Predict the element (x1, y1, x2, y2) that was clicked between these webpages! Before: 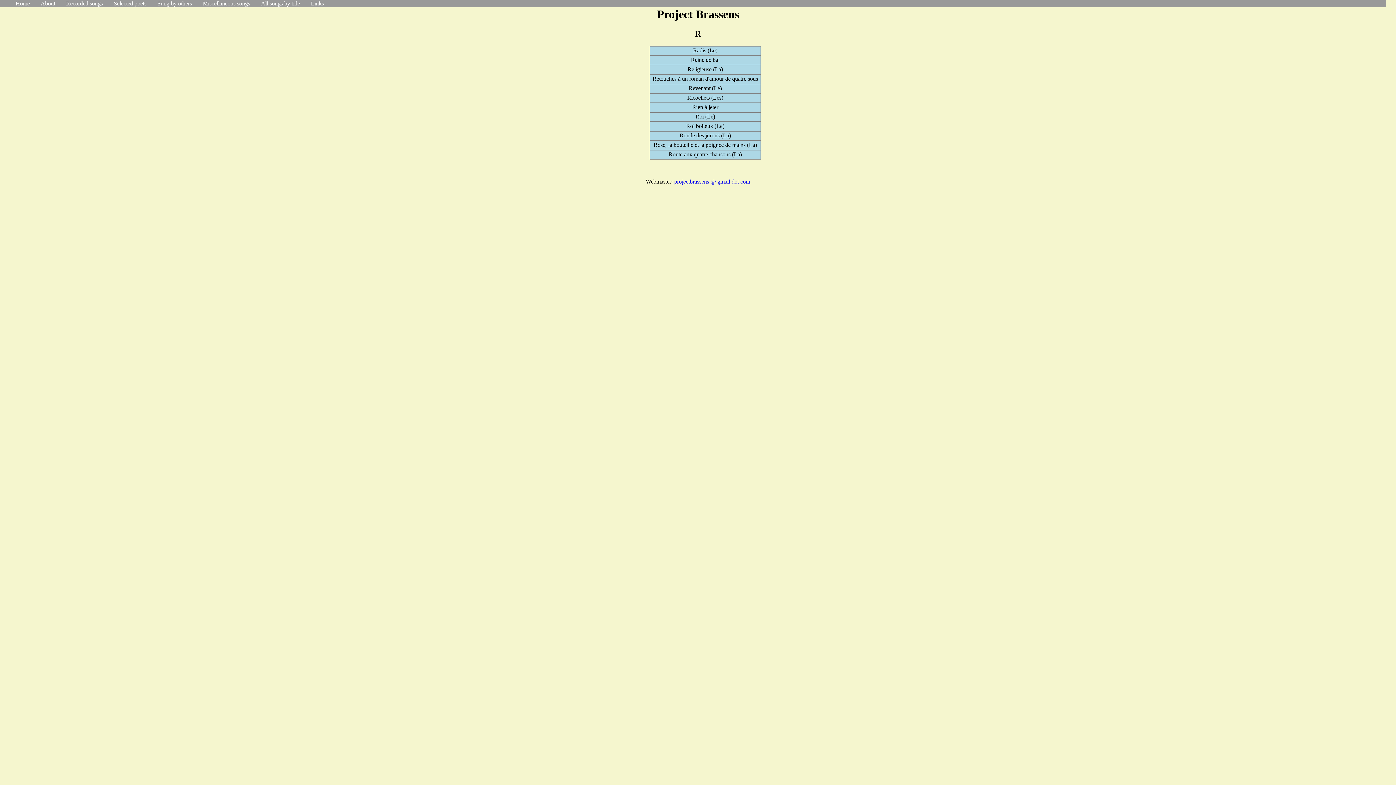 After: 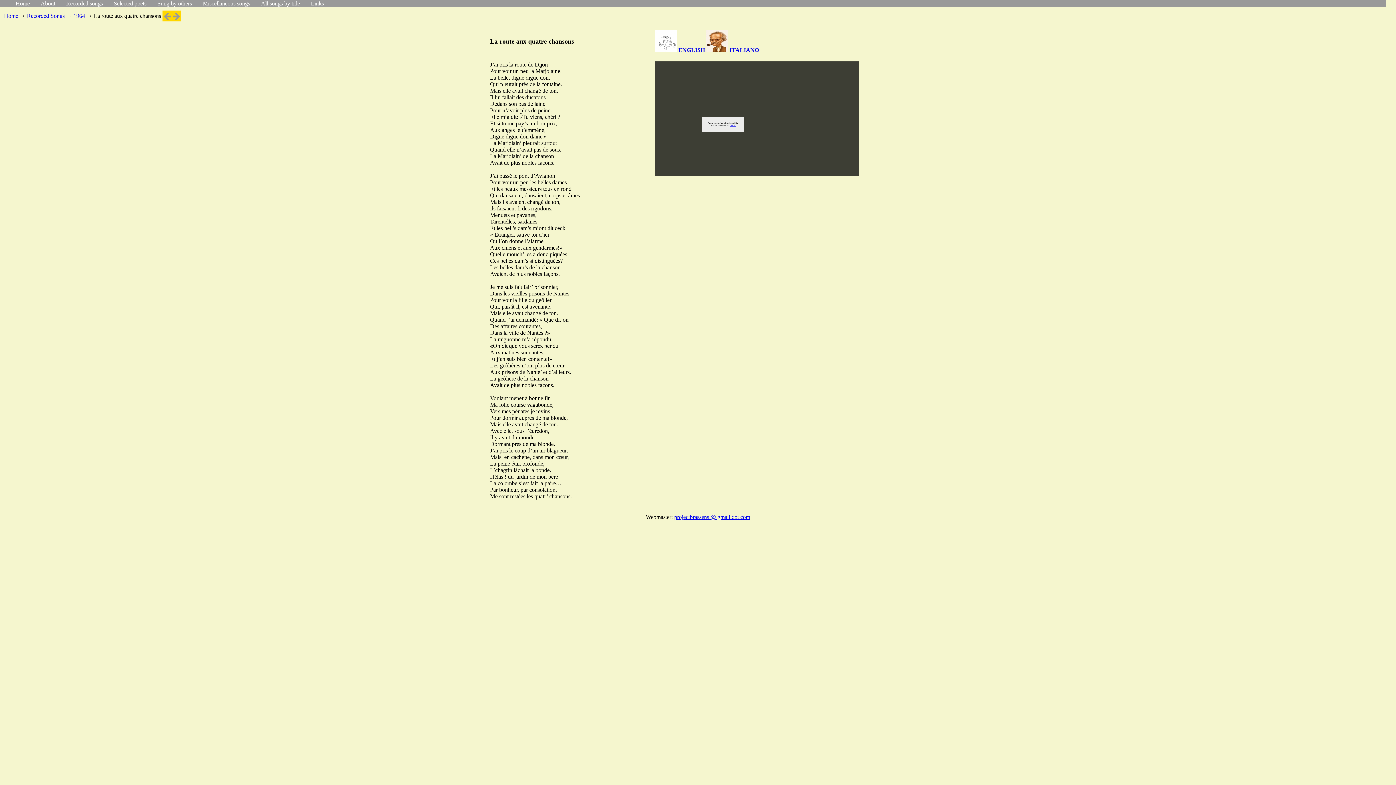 Action: bbox: (668, 151, 742, 157) label: Route aux quatre chansons (La)